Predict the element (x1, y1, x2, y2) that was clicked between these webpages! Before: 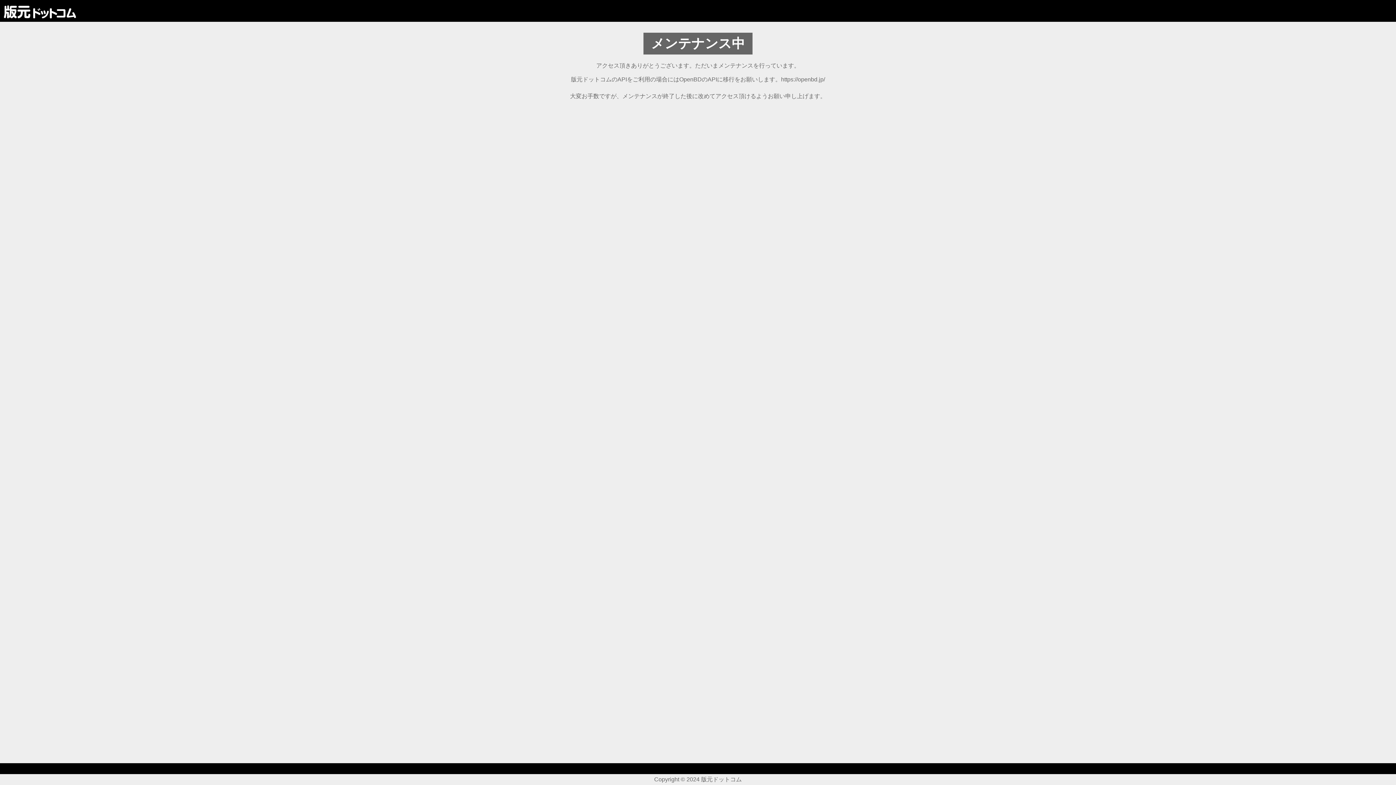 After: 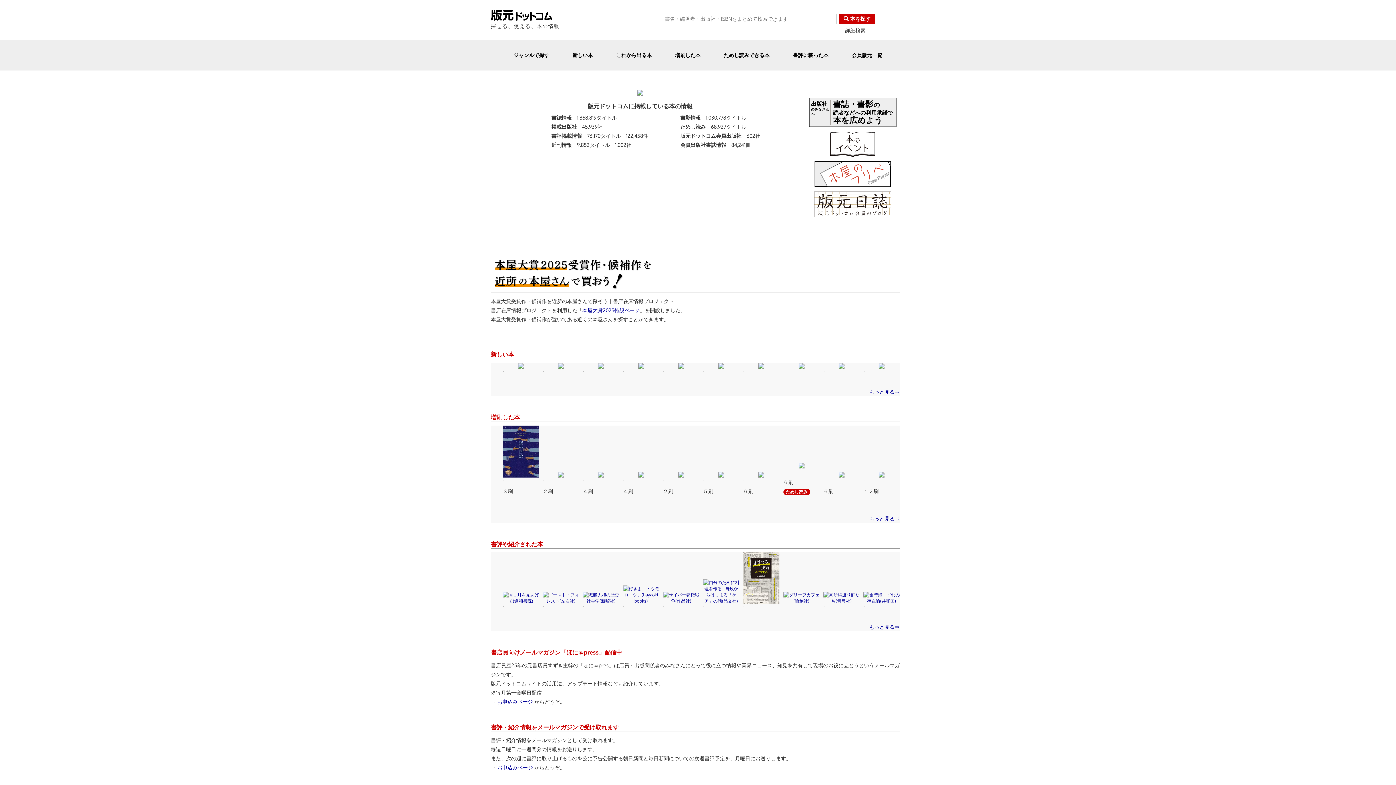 Action: bbox: (3, 4, 76, 17)